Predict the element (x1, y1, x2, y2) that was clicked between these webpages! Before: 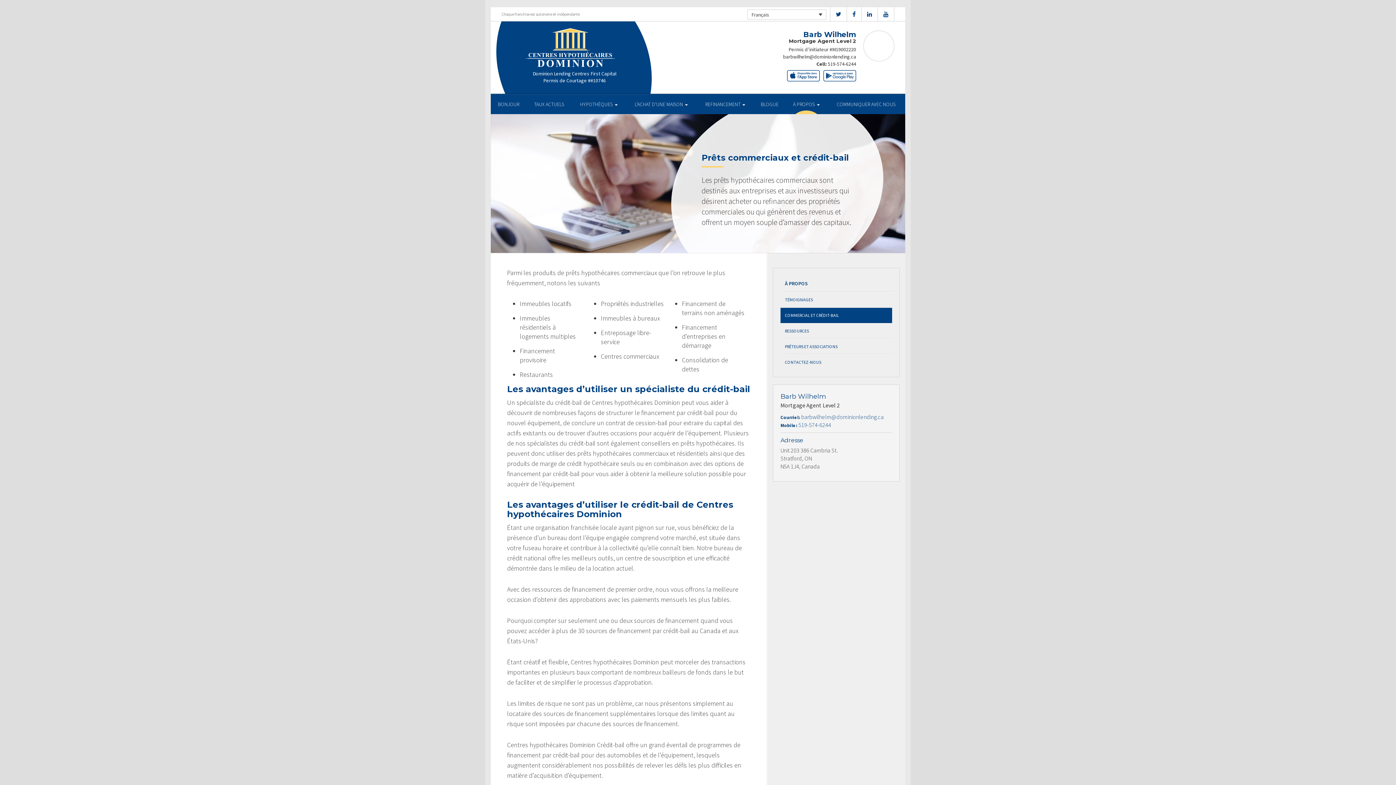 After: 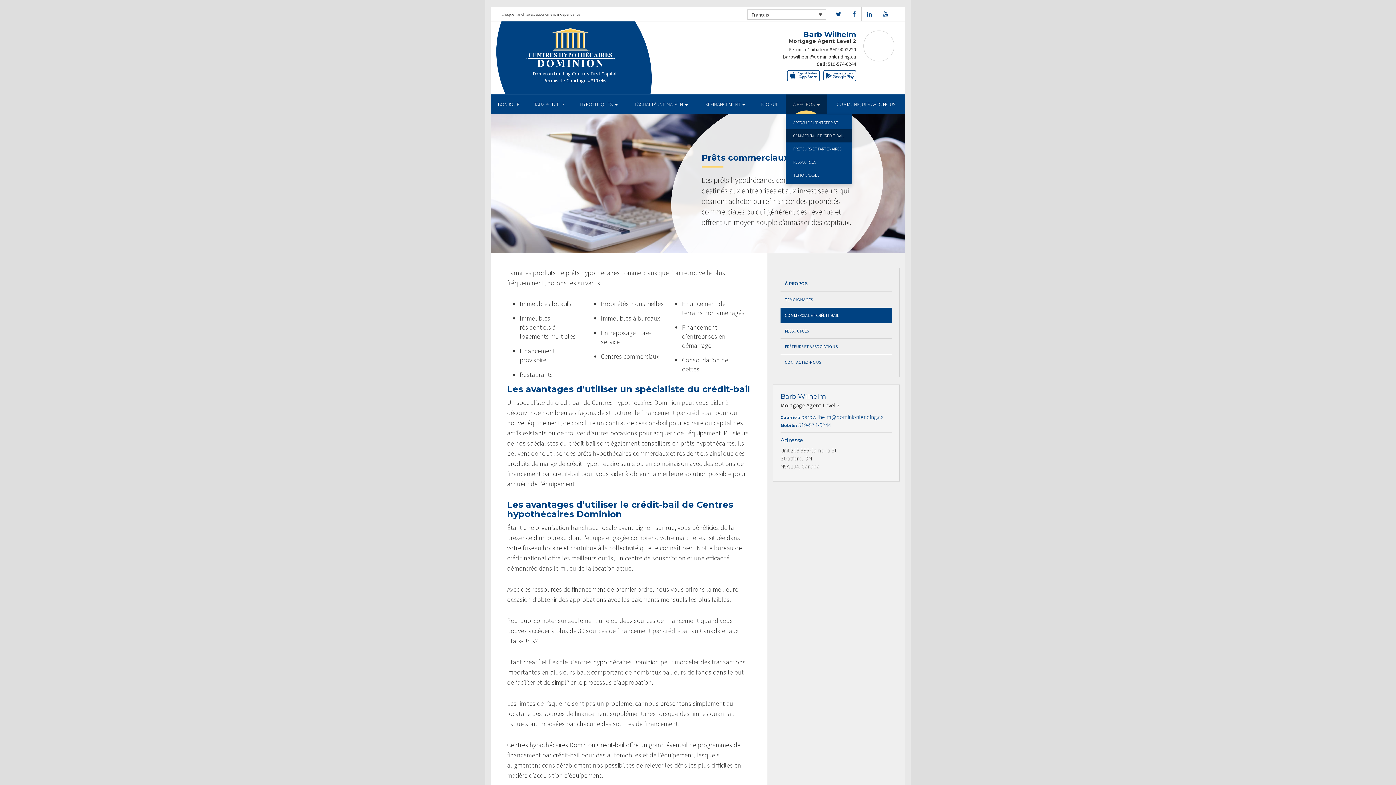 Action: bbox: (785, 94, 827, 114) label: À PROPOS 